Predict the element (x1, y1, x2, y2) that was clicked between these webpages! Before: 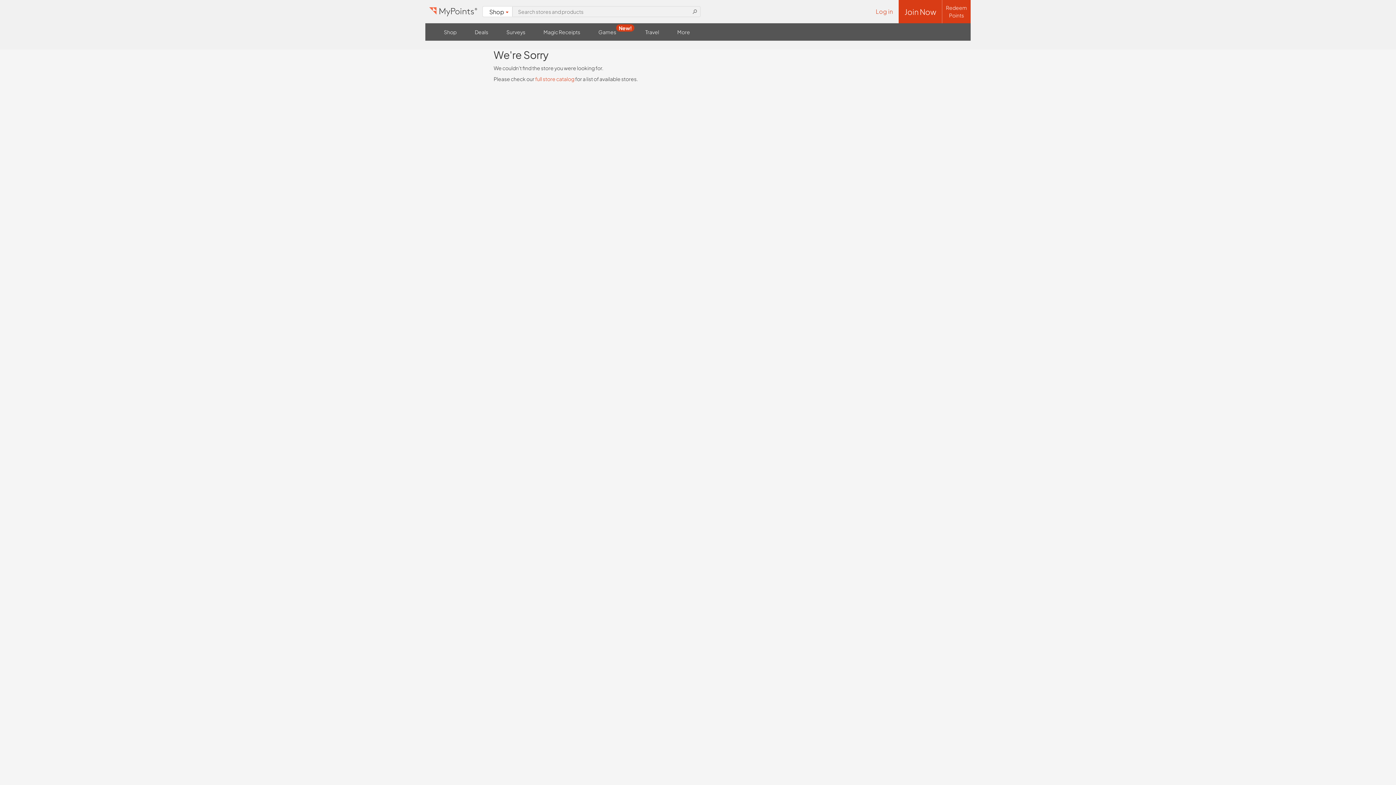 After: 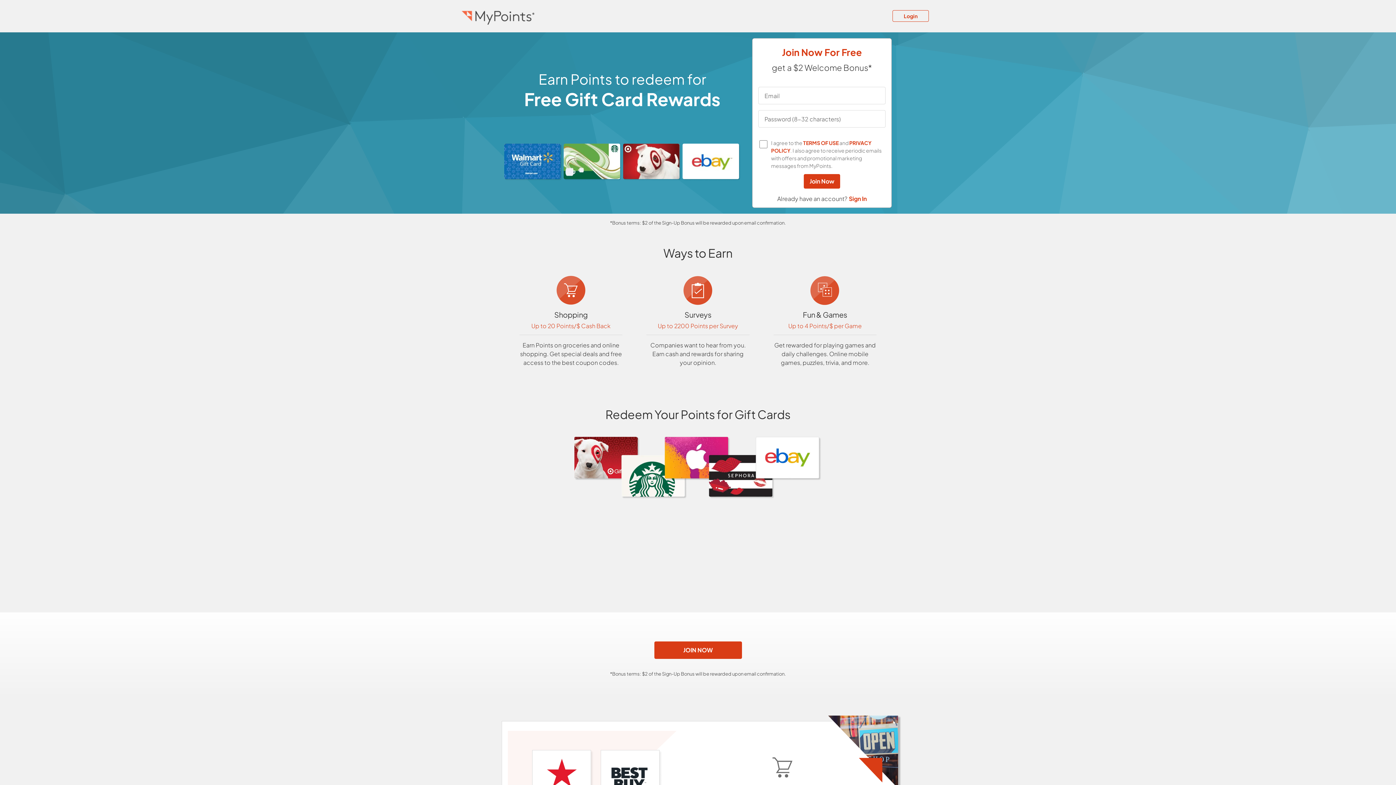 Action: bbox: (898, 0, 942, 23) label: Join Now